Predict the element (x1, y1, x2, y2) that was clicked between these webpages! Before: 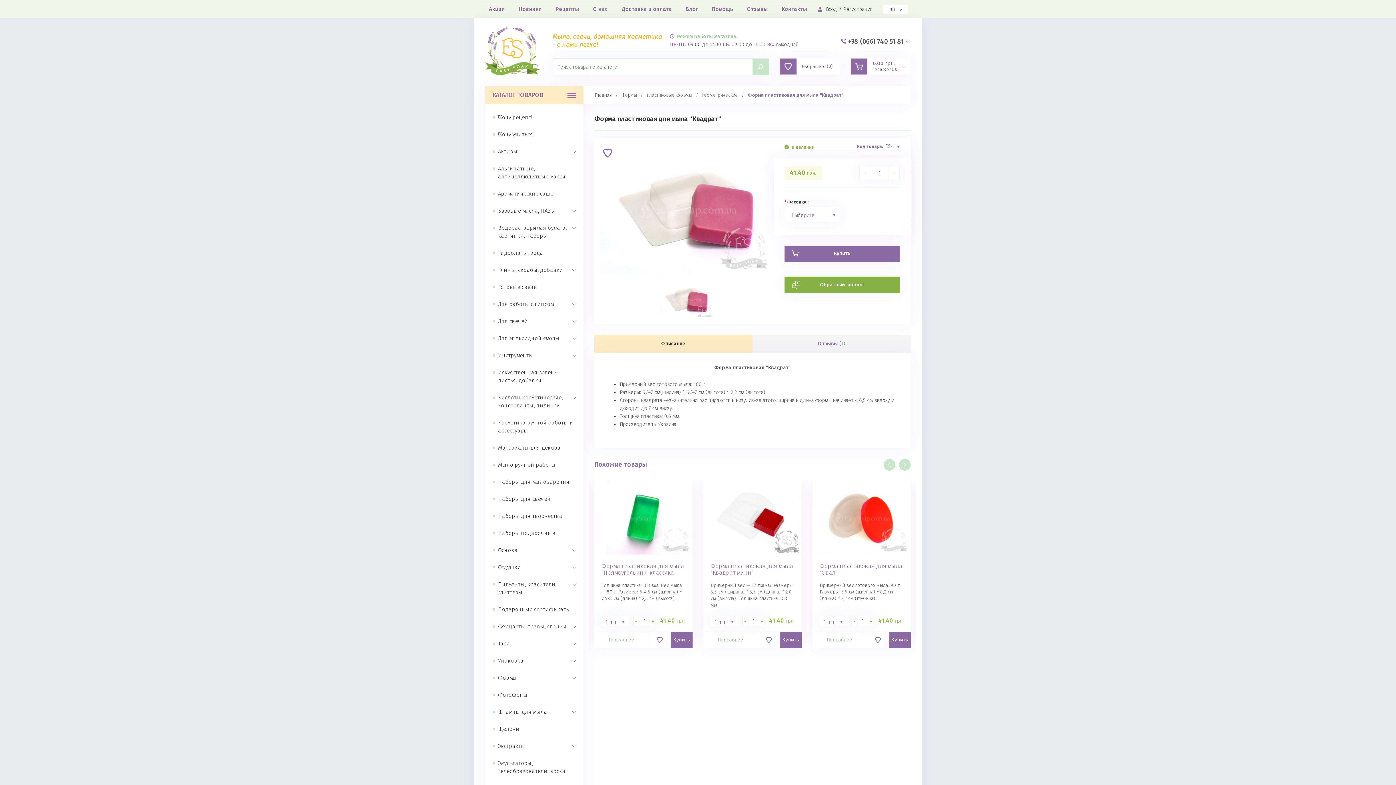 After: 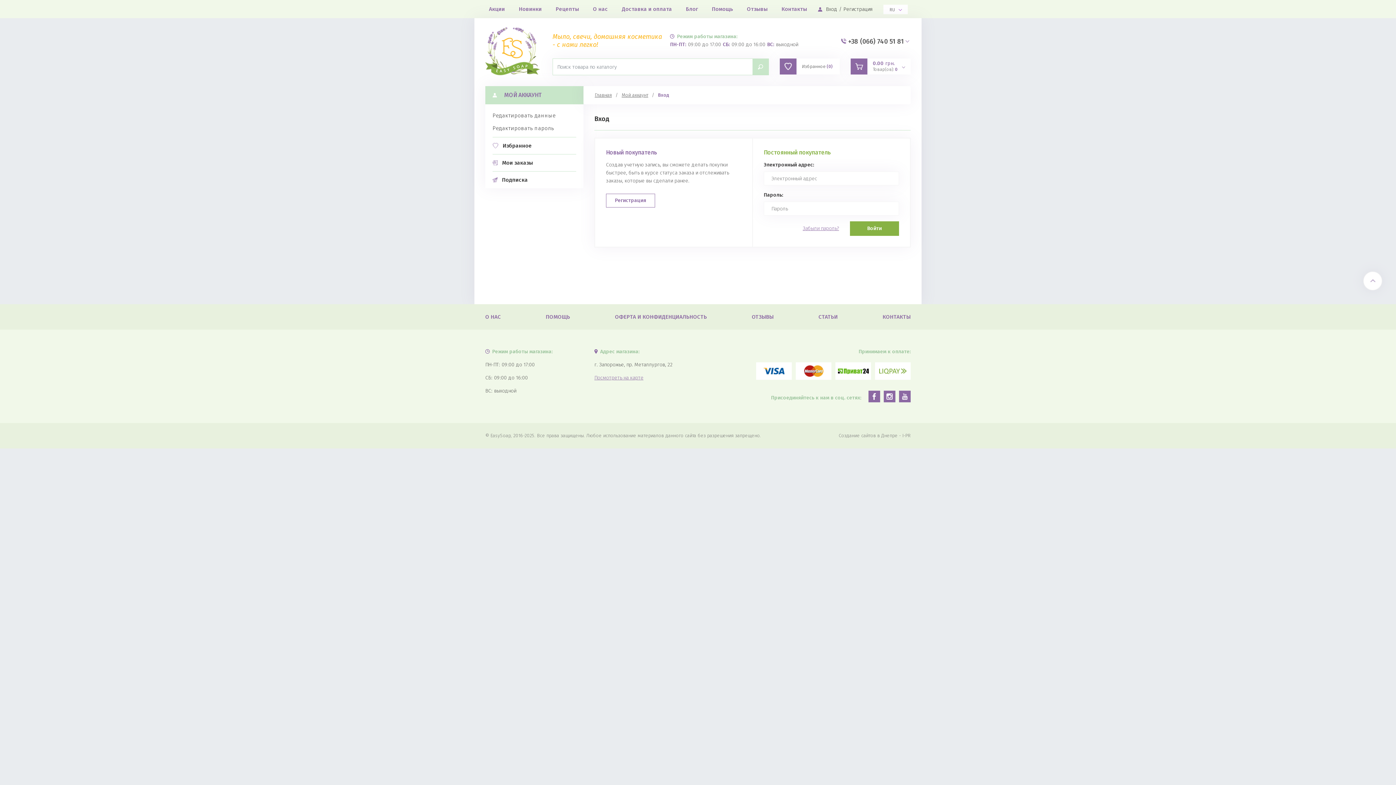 Action: bbox: (780, 58, 840, 74) label: Избранное
(0)